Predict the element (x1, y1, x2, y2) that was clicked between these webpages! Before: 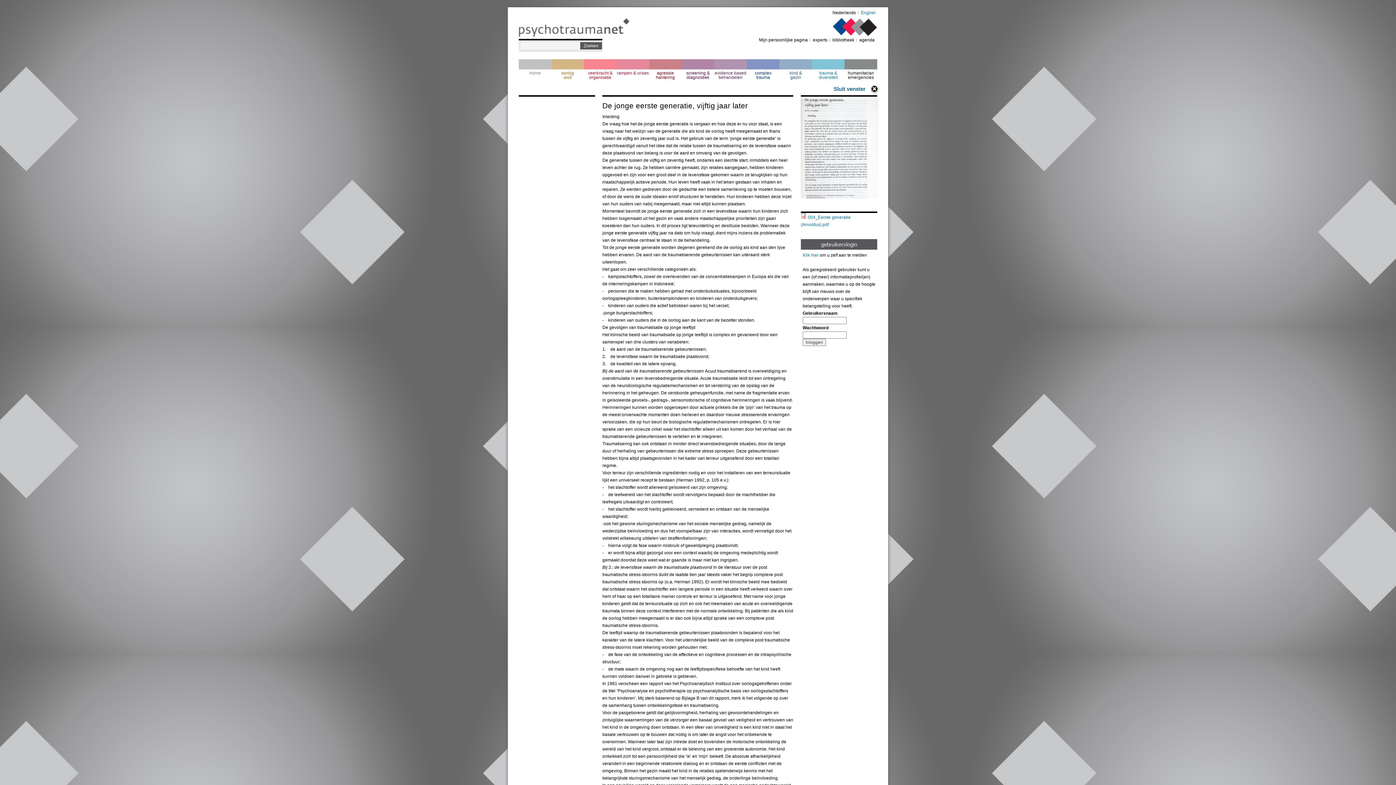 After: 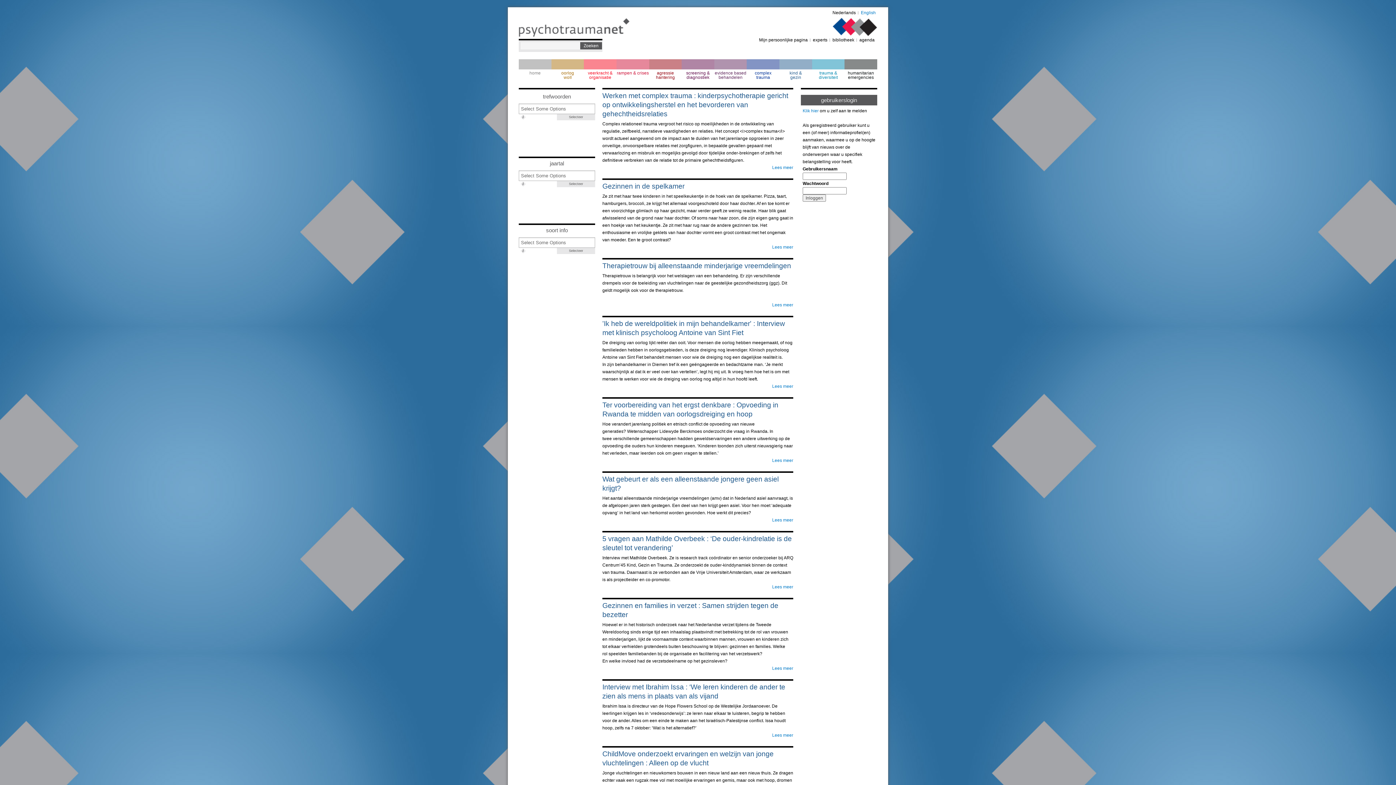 Action: bbox: (779, 59, 812, 81) label: kind &
gezin